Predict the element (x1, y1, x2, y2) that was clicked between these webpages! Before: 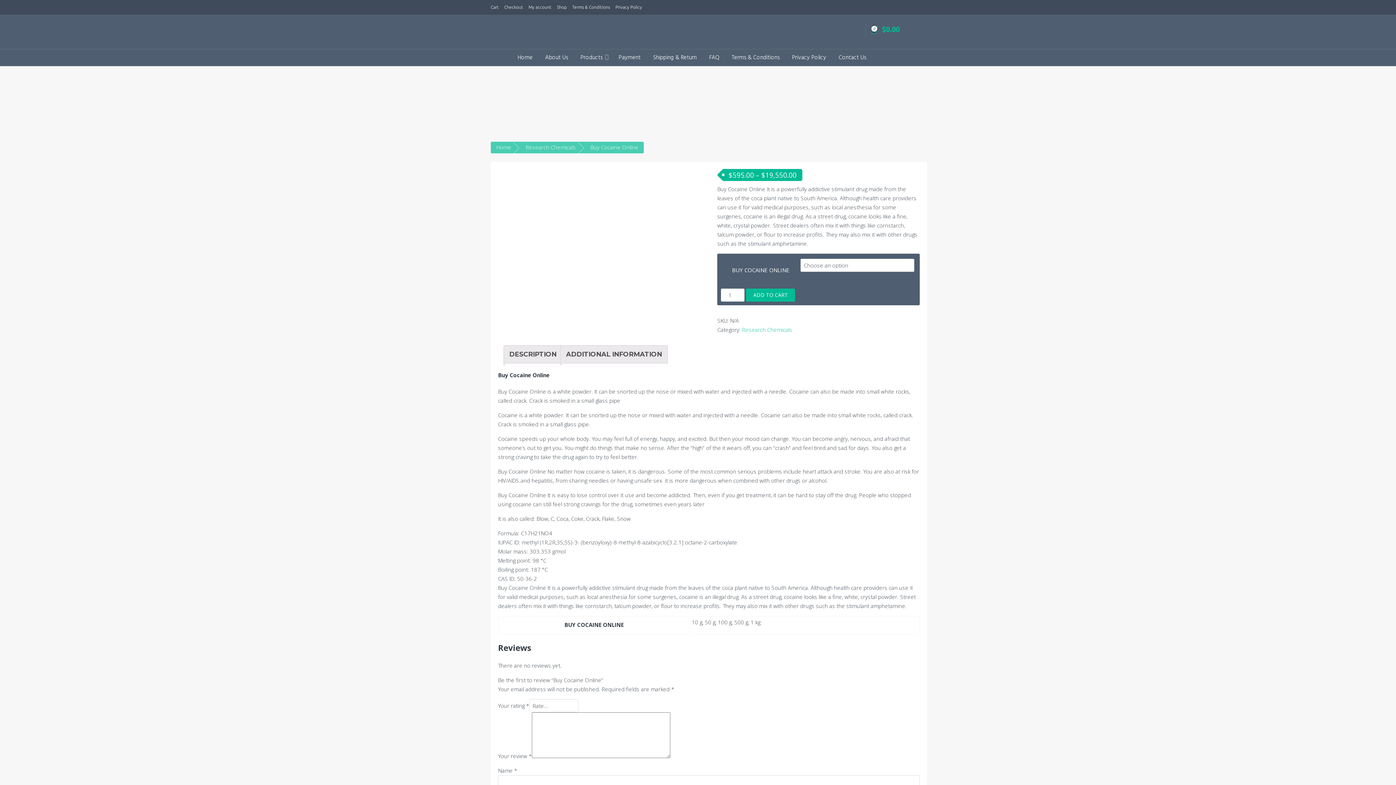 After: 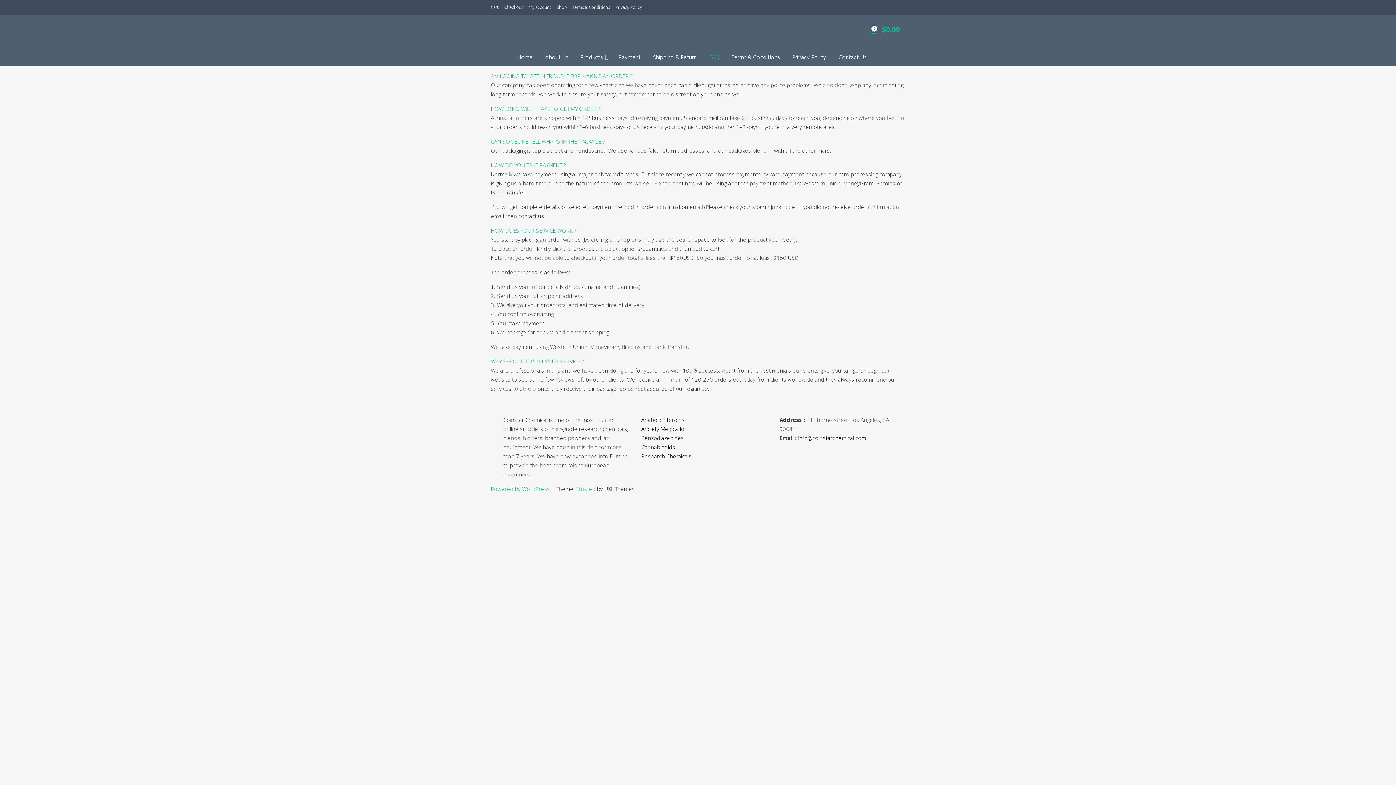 Action: bbox: (703, 49, 724, 66) label: FAQ